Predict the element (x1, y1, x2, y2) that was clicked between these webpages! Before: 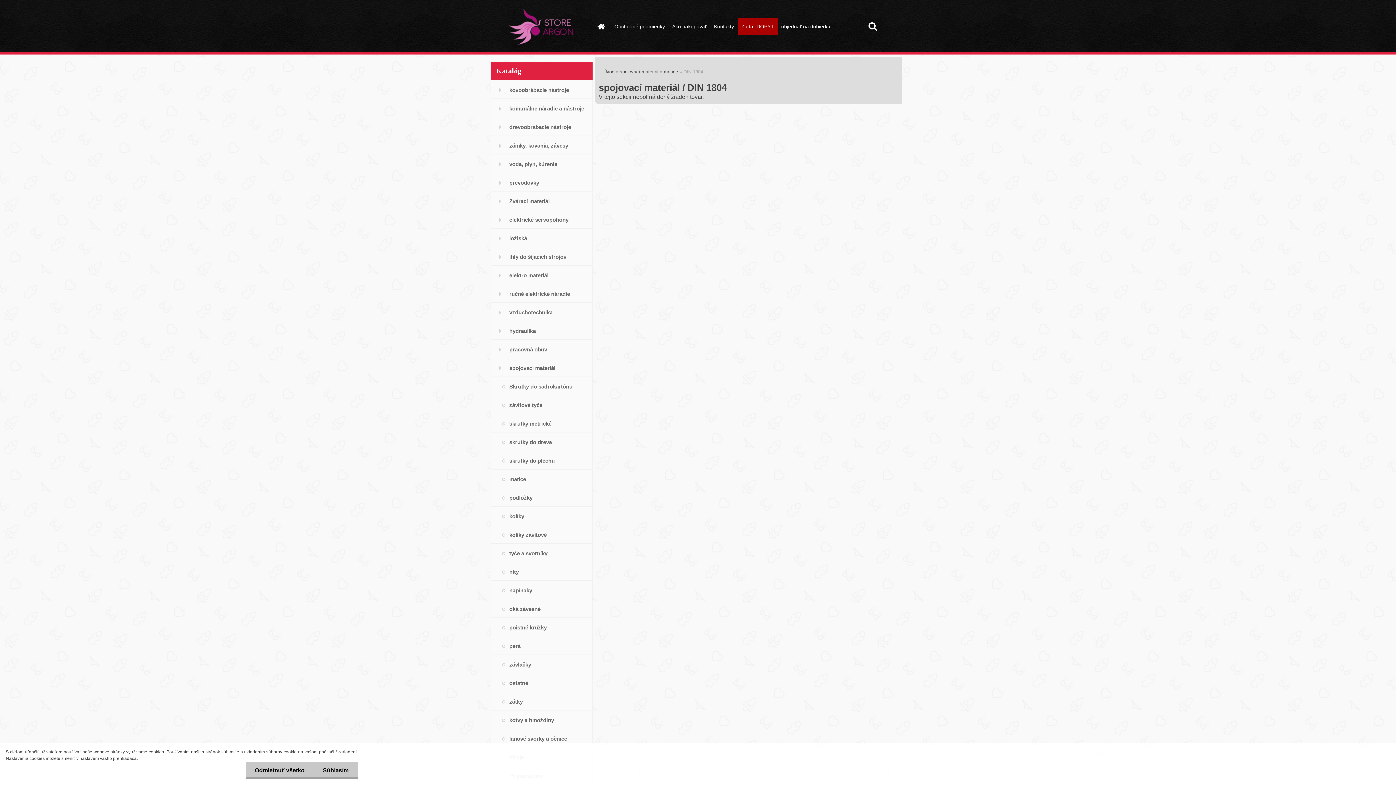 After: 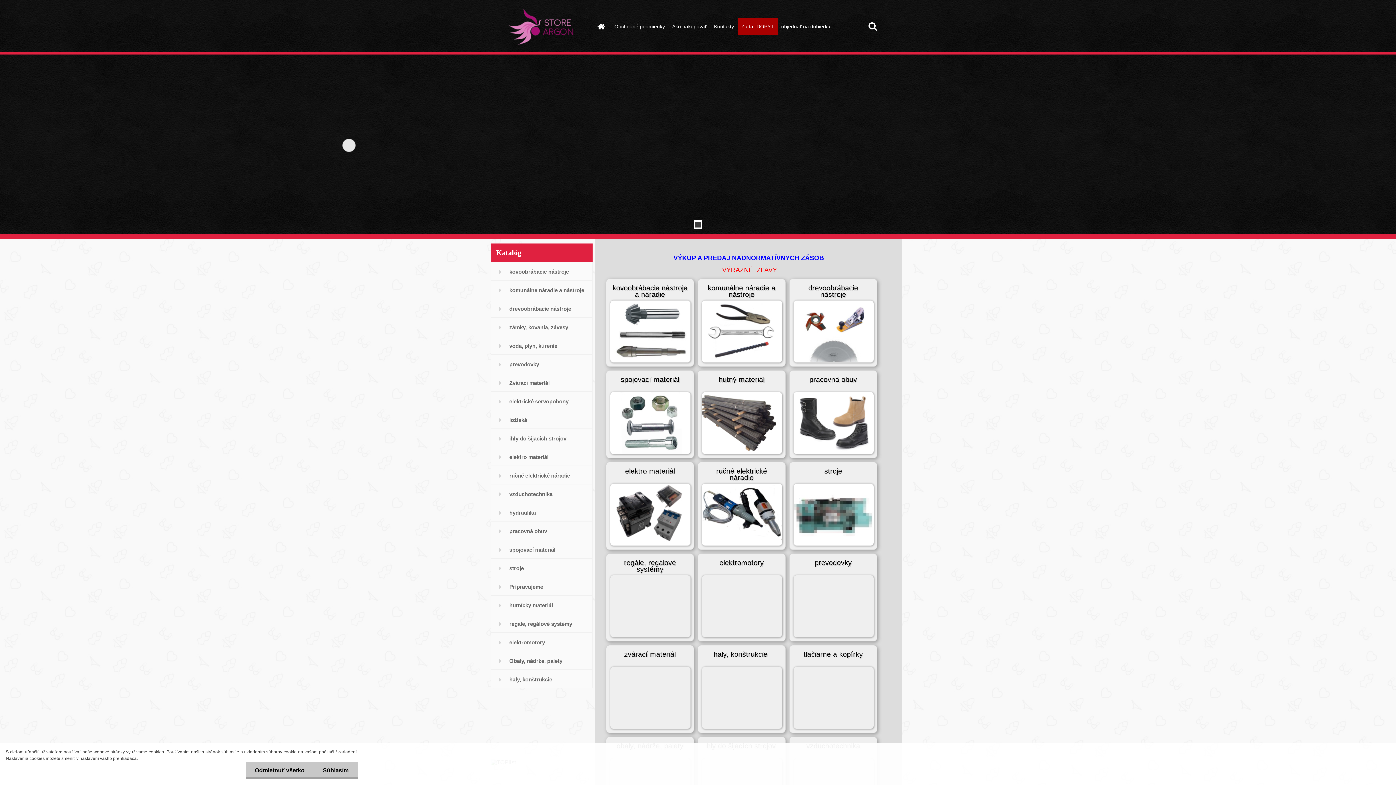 Action: bbox: (592, 18, 609, 34)